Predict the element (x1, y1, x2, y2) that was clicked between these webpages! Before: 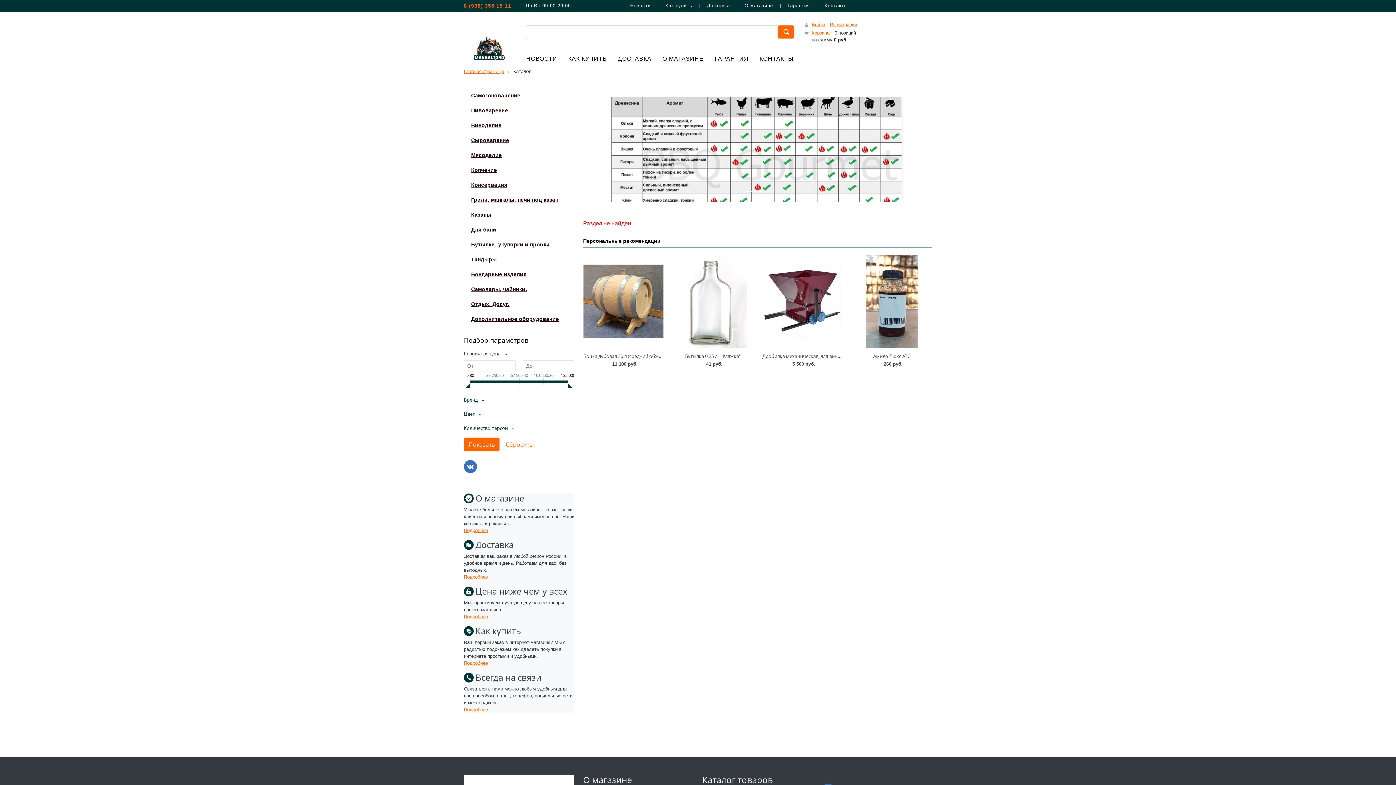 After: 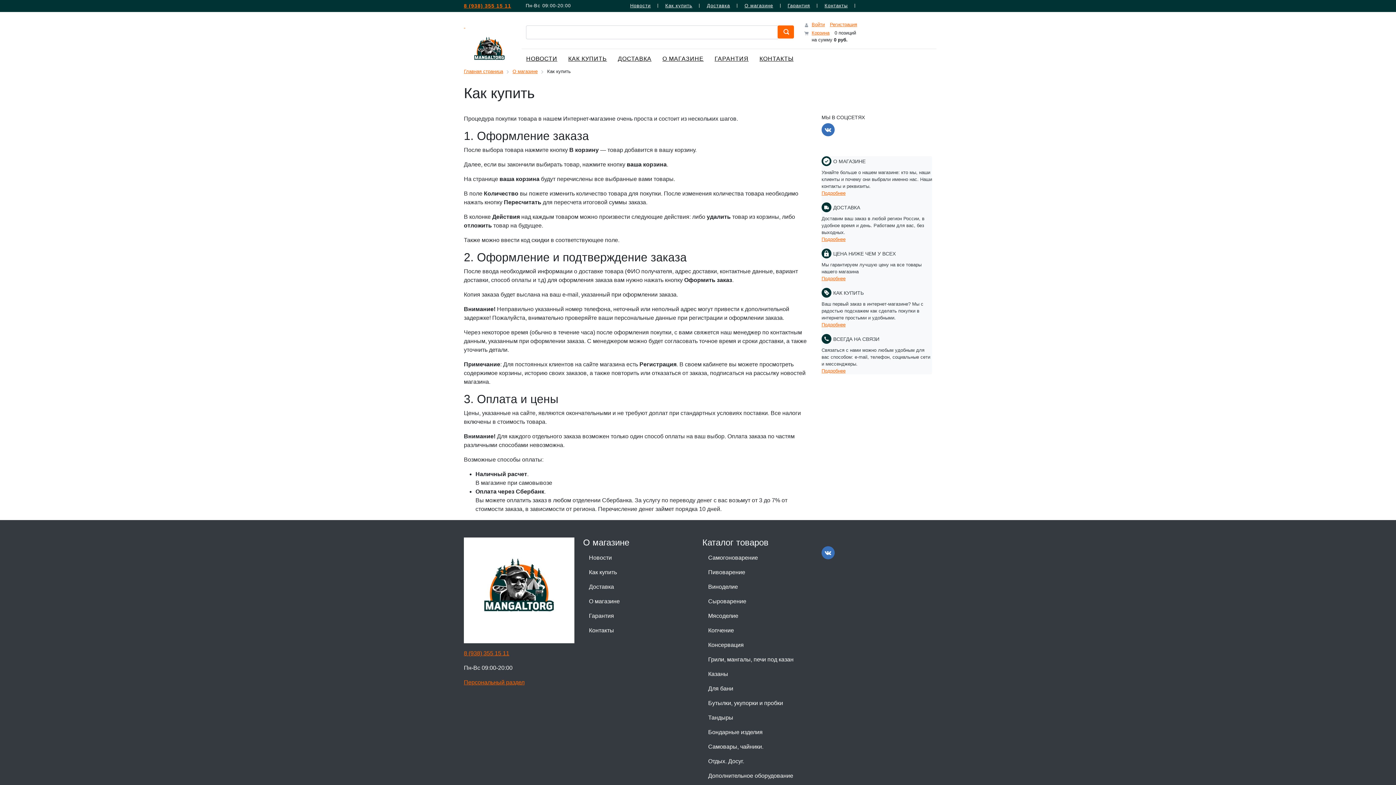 Action: label: Как купить bbox: (658, 2, 699, 9)